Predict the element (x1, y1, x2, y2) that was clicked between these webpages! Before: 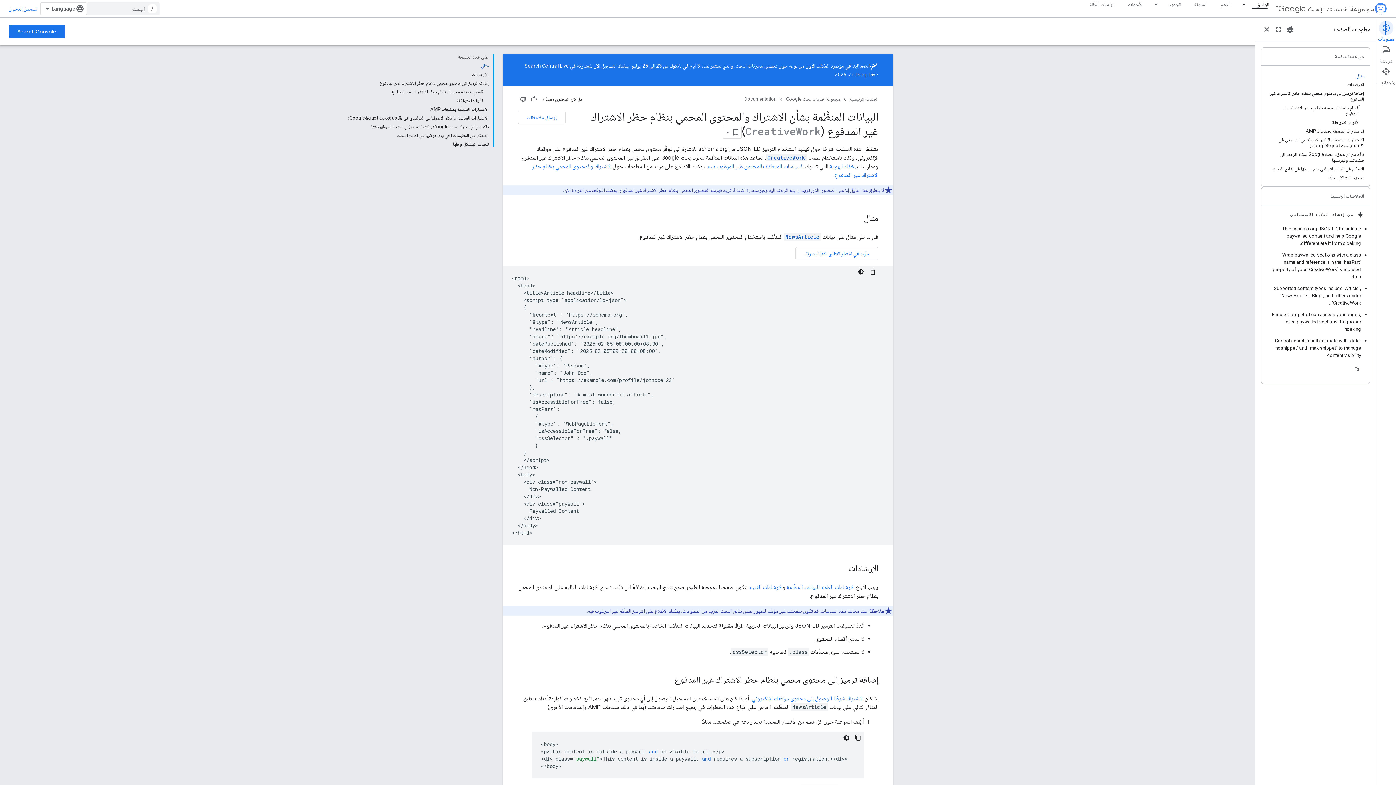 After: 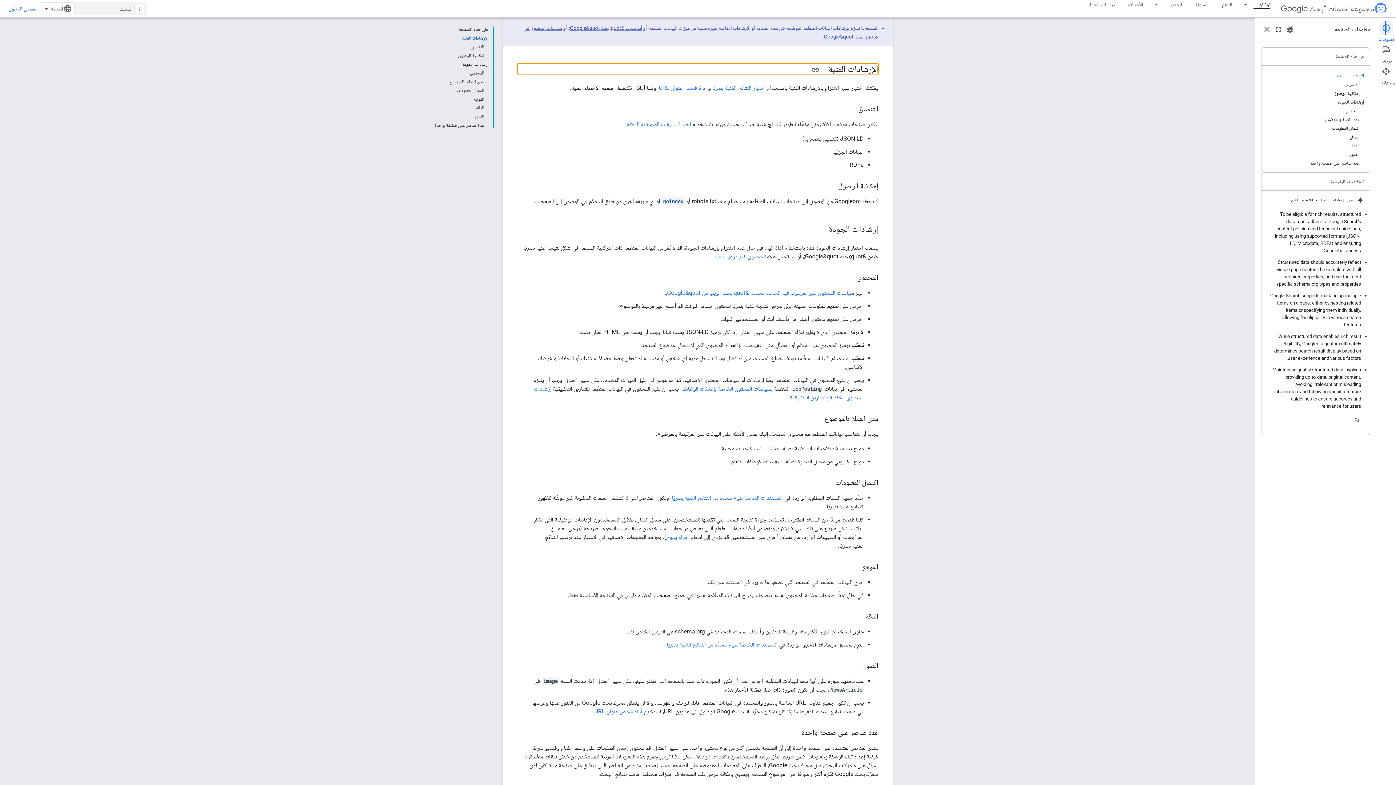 Action: bbox: (749, 583, 782, 590) label: الإرشادات الفنية